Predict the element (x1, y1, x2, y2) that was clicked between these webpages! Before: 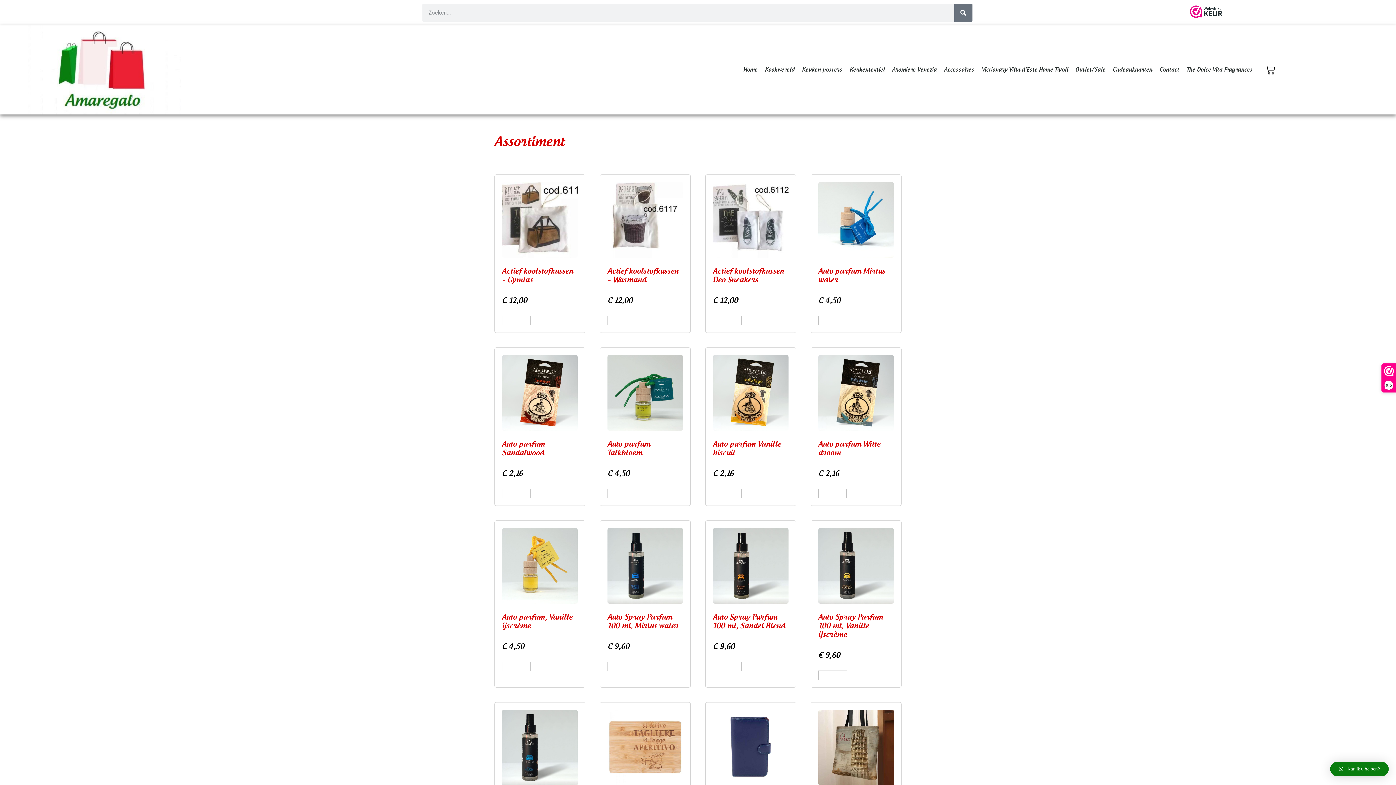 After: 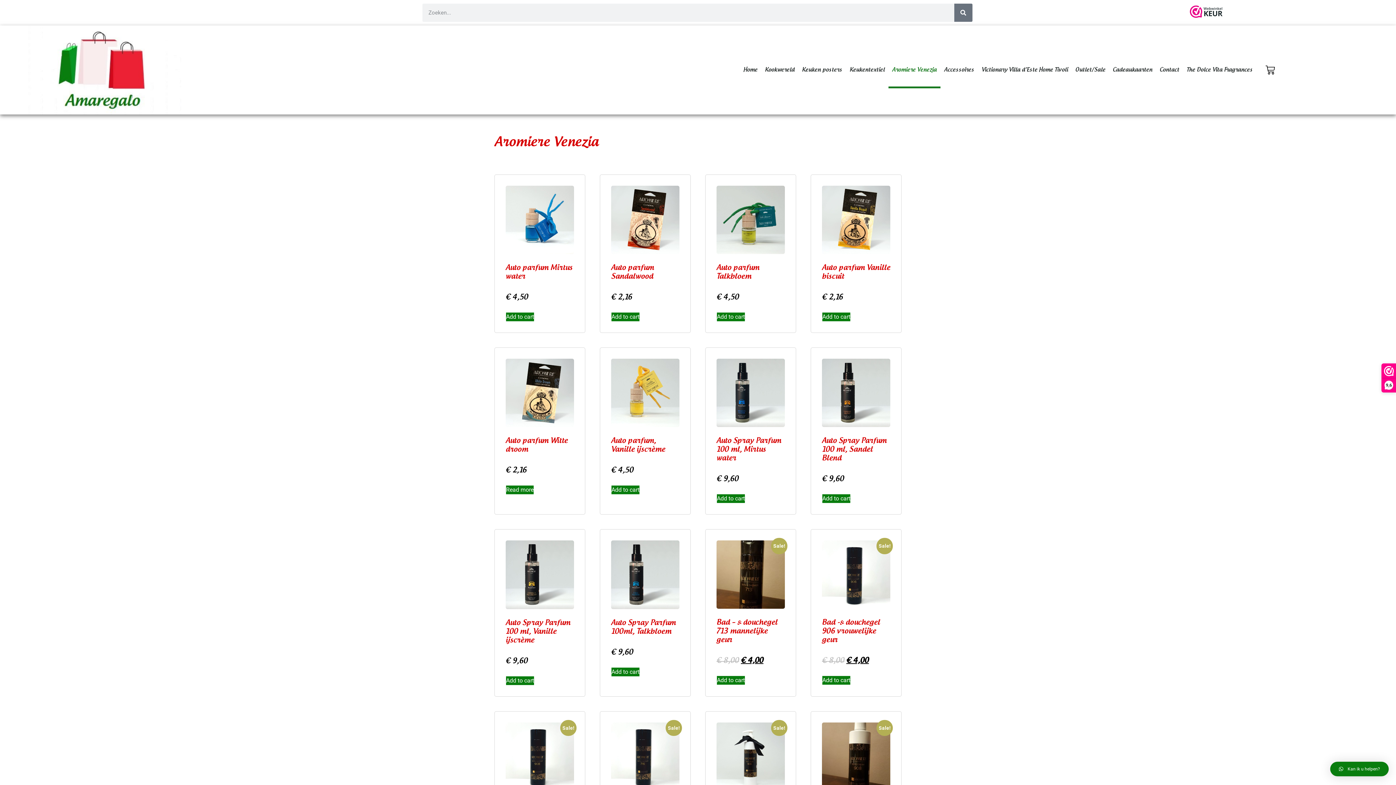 Action: label: Aromiere Venezia bbox: (888, 51, 940, 88)